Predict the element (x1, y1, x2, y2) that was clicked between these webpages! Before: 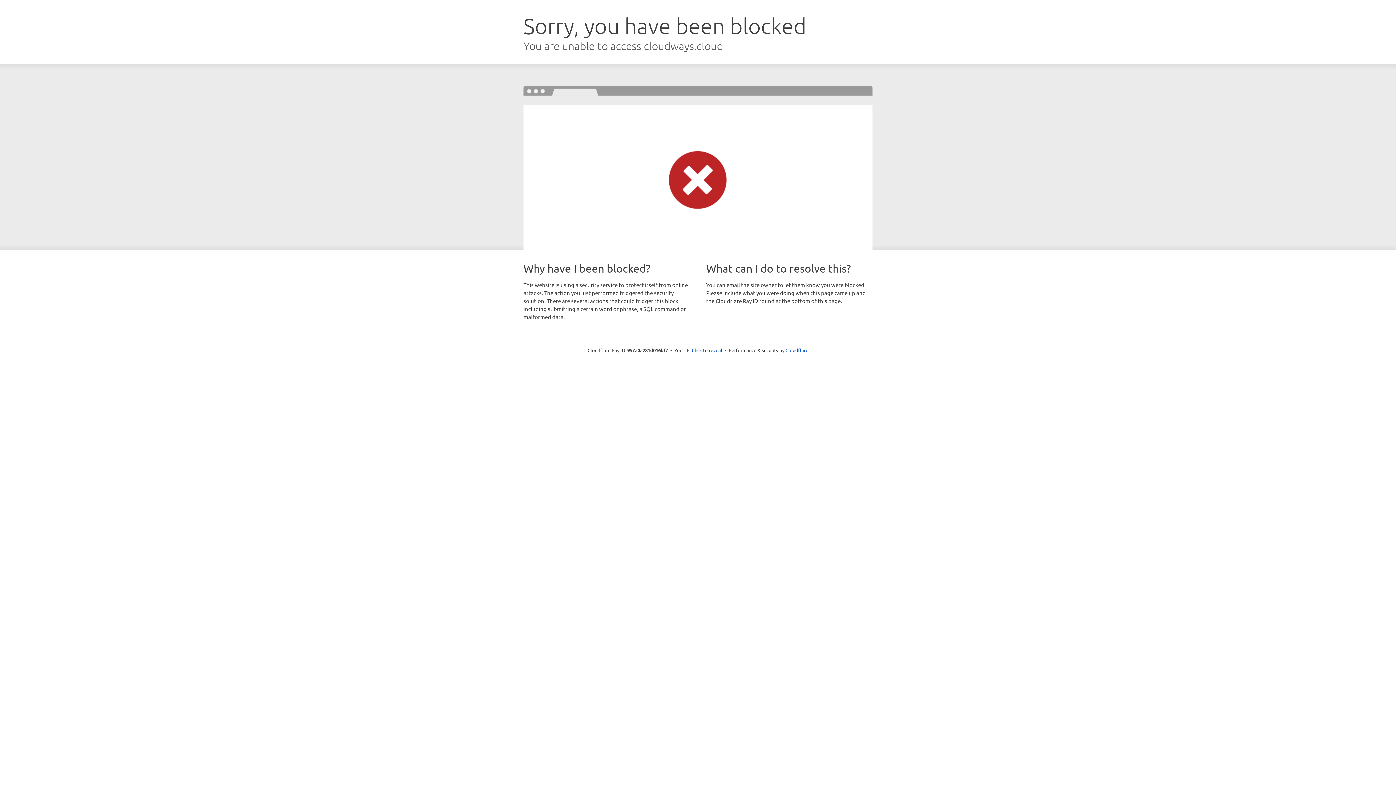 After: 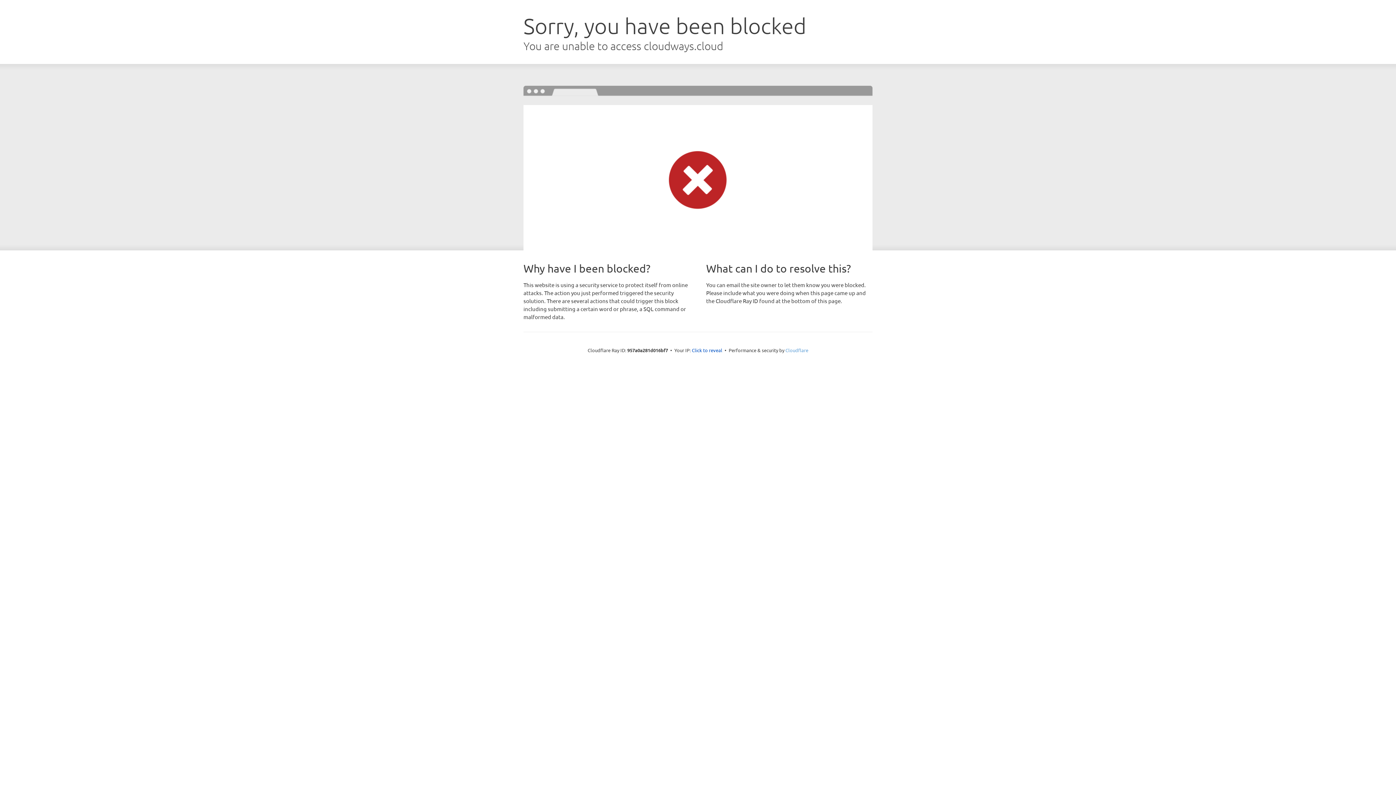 Action: bbox: (785, 347, 808, 353) label: Cloudflare